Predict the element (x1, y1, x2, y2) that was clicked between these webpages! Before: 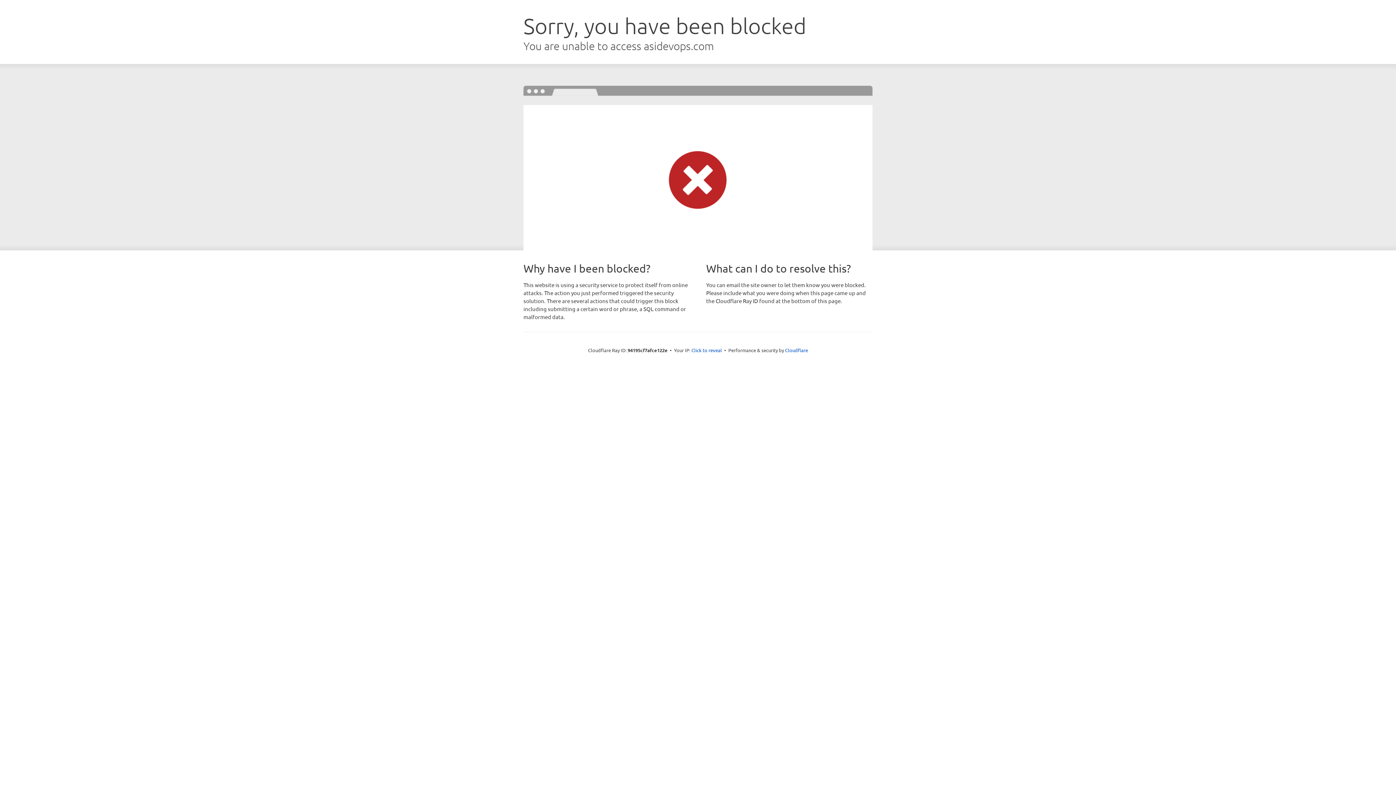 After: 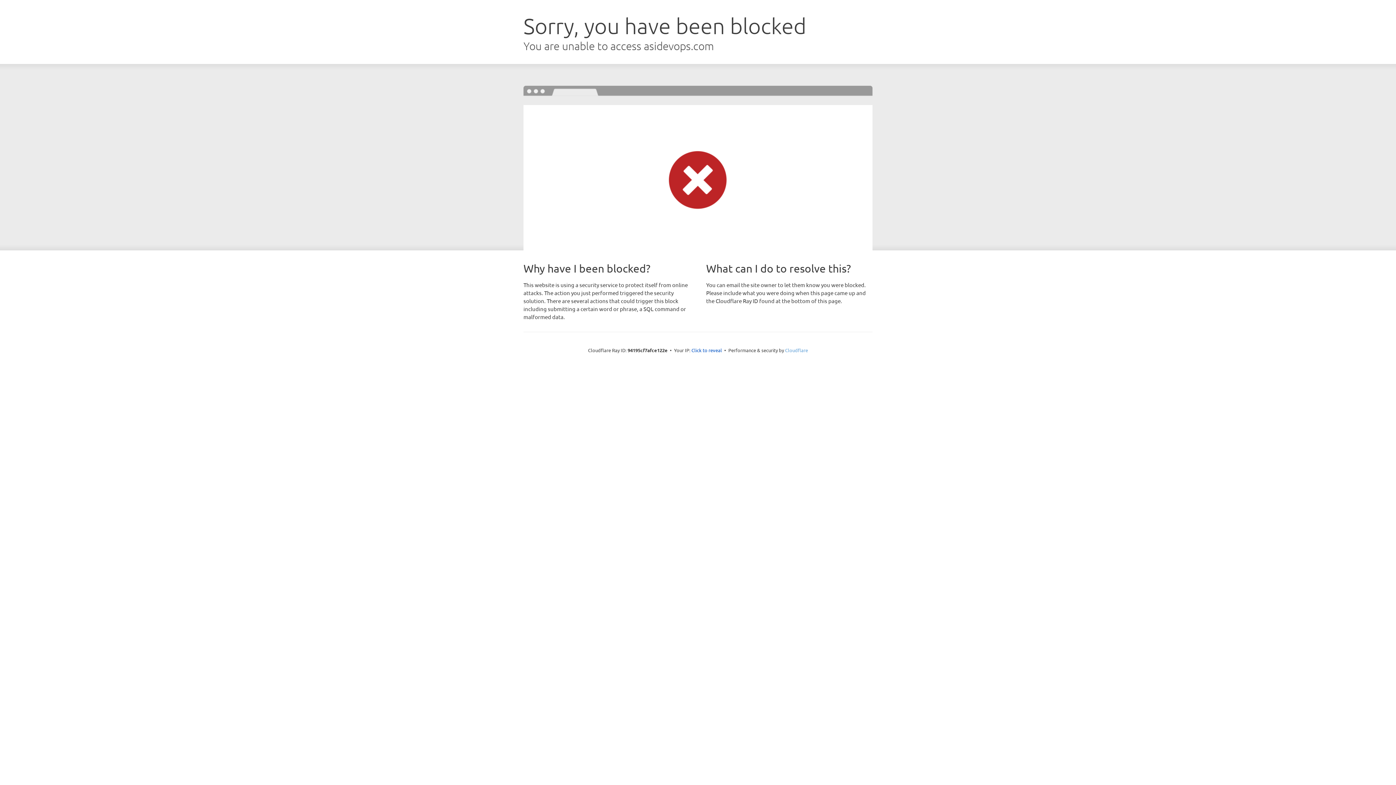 Action: bbox: (785, 347, 808, 353) label: Cloudflare